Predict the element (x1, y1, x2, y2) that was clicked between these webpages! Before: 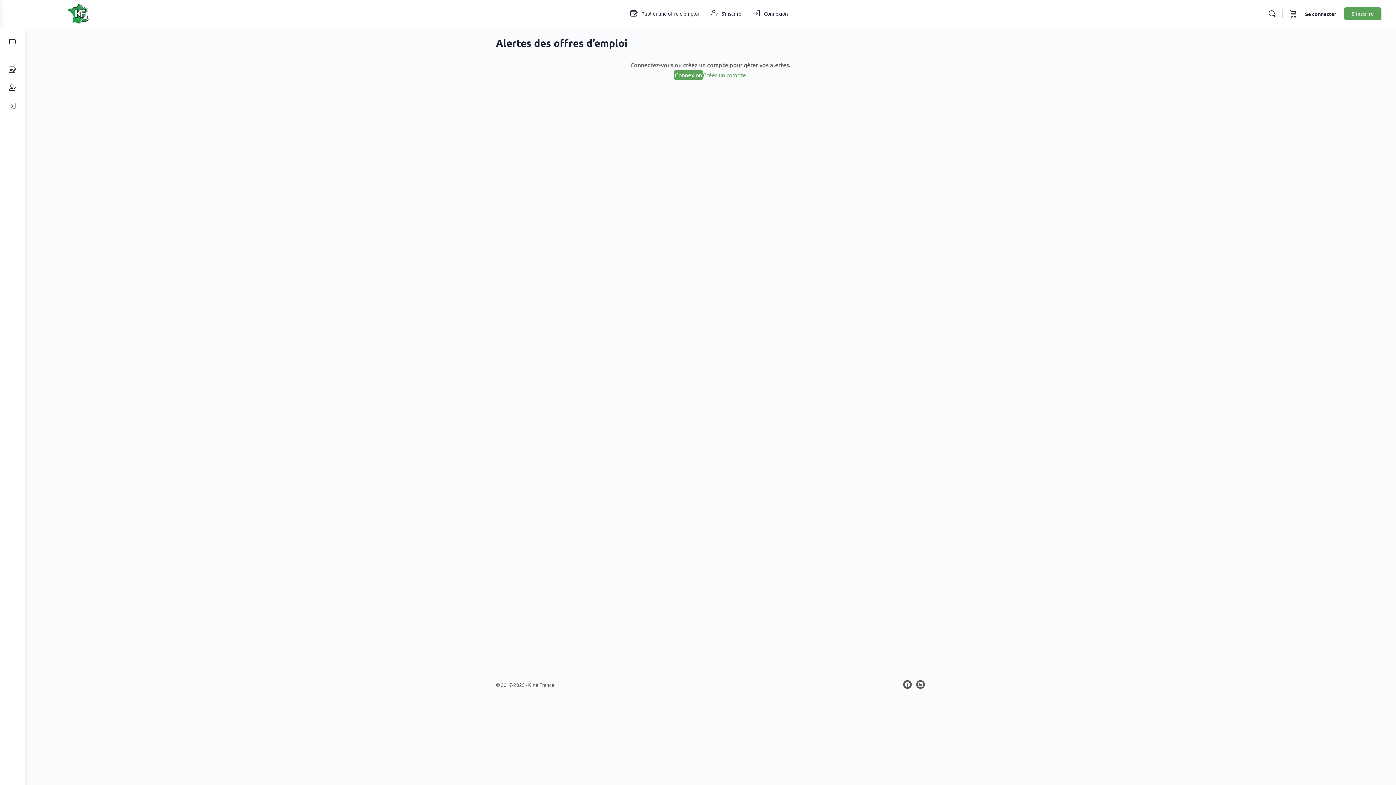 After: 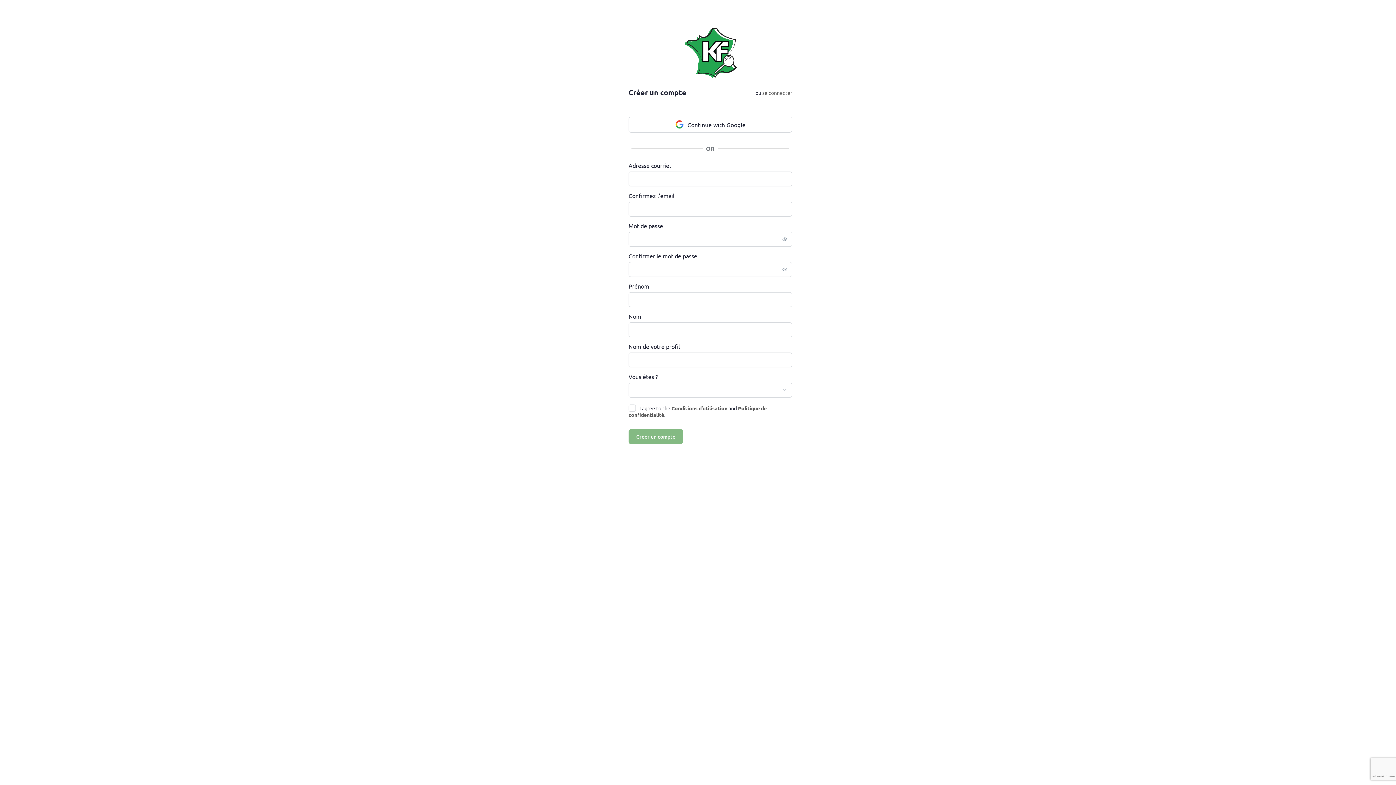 Action: label: S'inscrire bbox: (1344, 7, 1381, 20)